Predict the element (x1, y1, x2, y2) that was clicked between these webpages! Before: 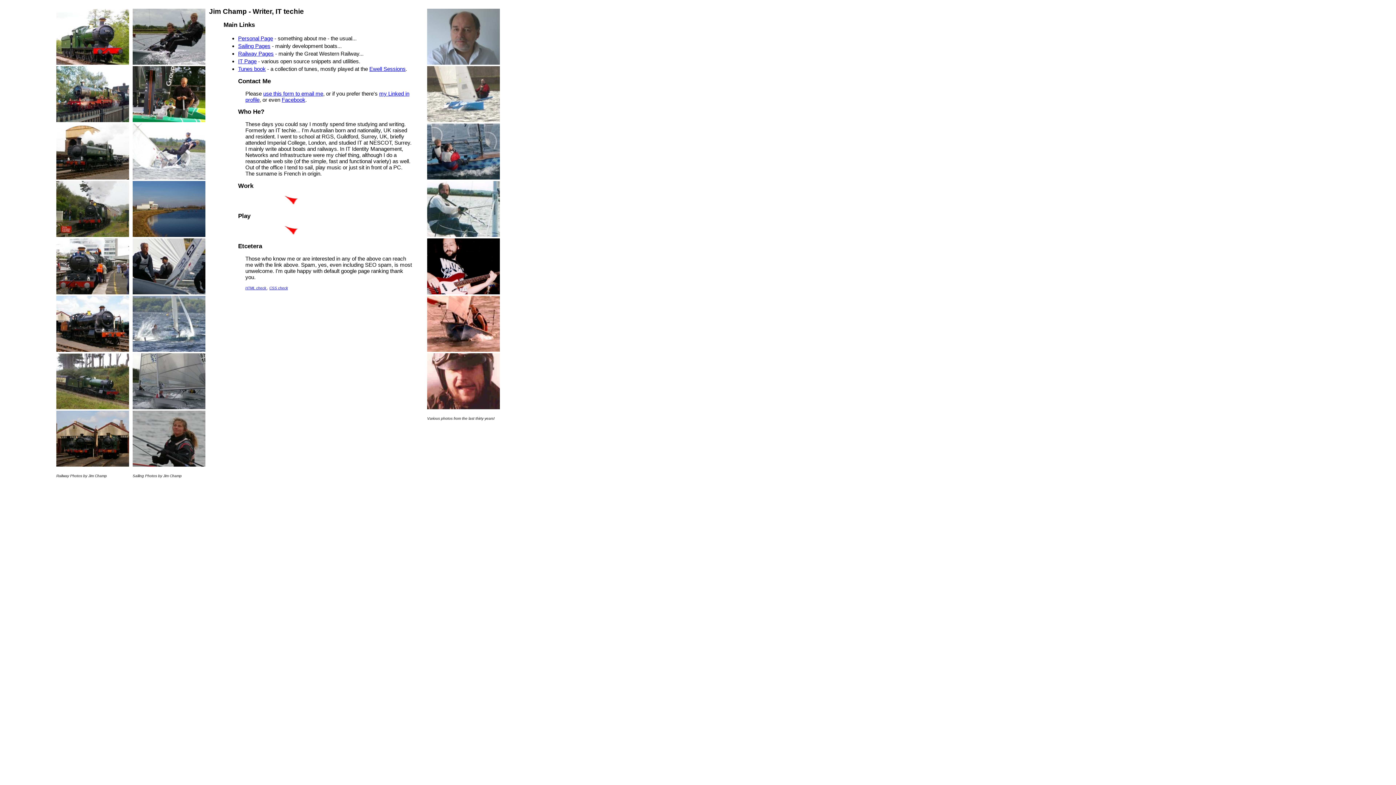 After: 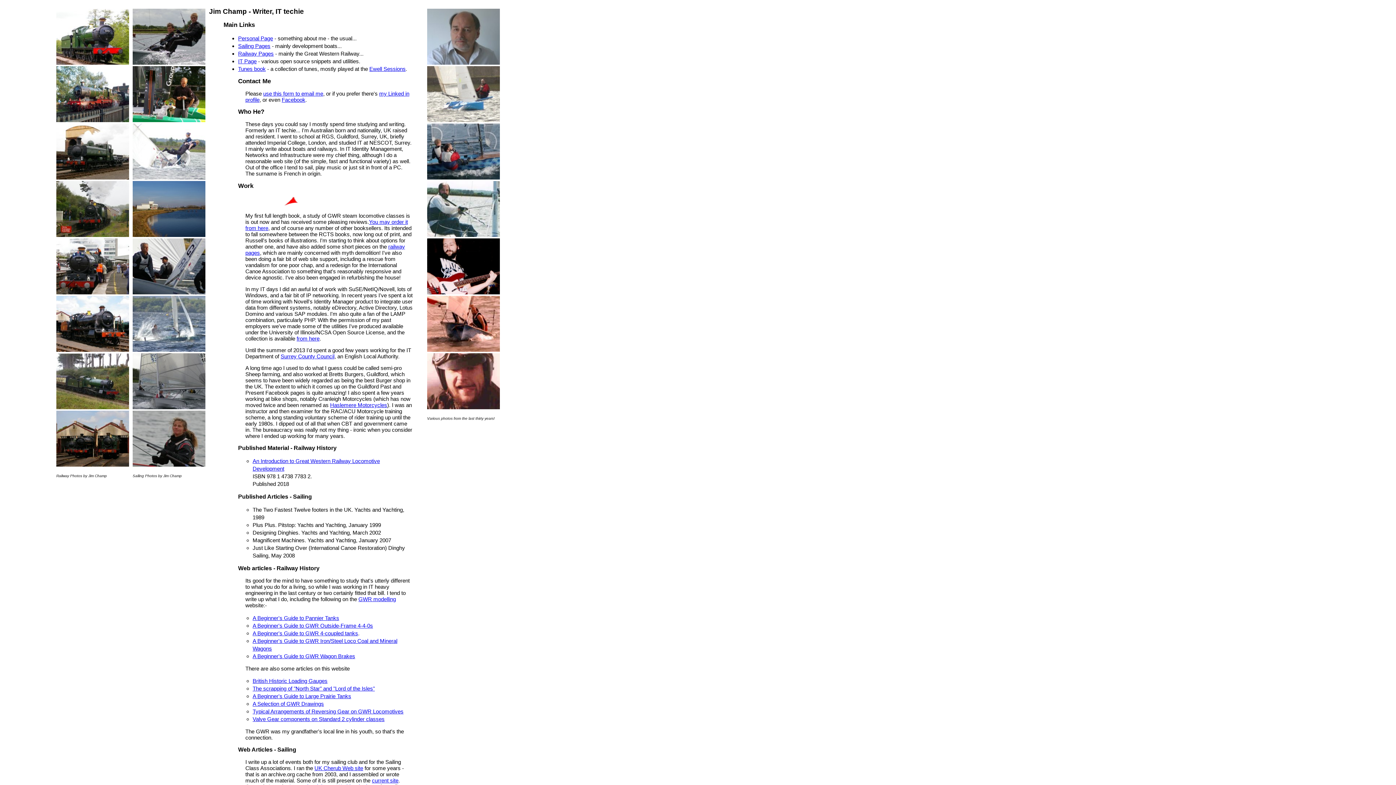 Action: bbox: (245, 200, 300, 207)